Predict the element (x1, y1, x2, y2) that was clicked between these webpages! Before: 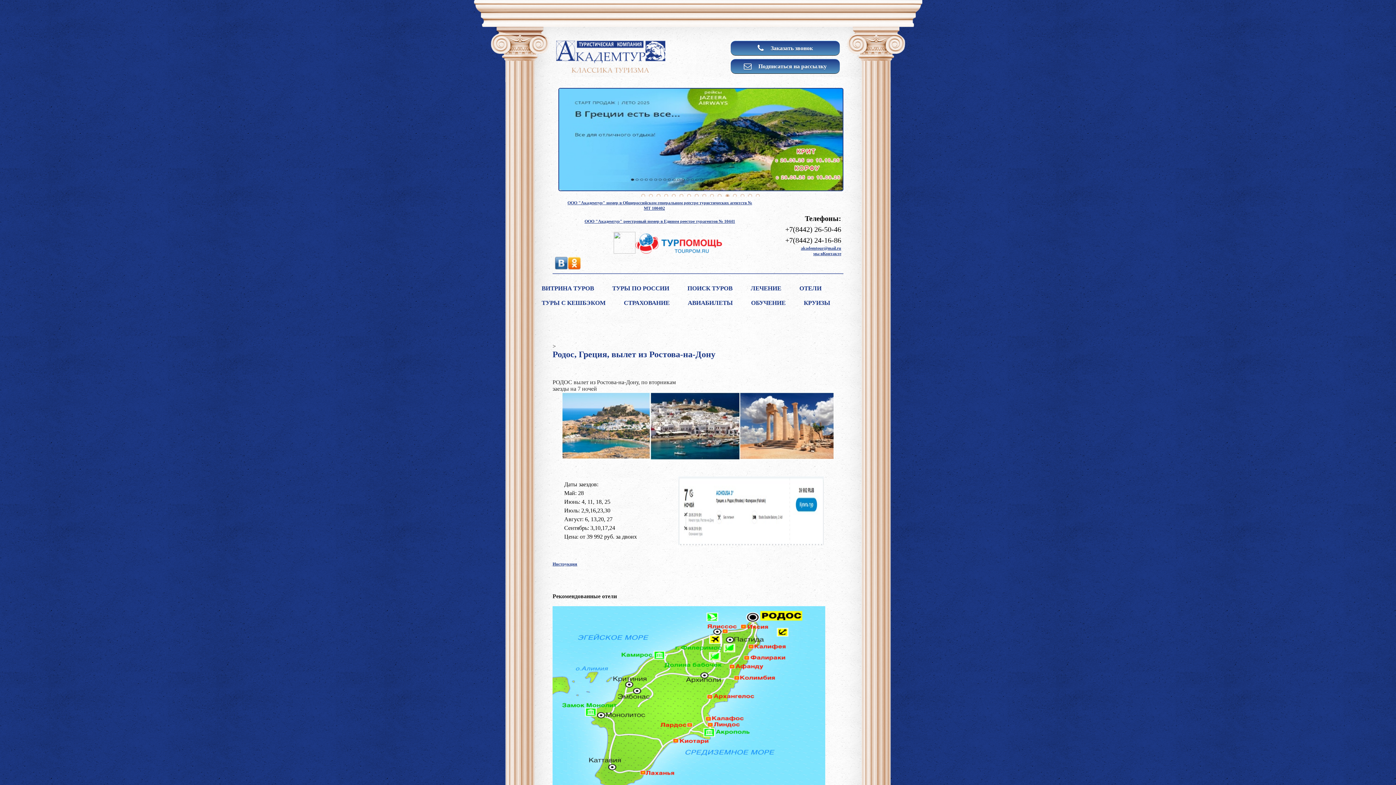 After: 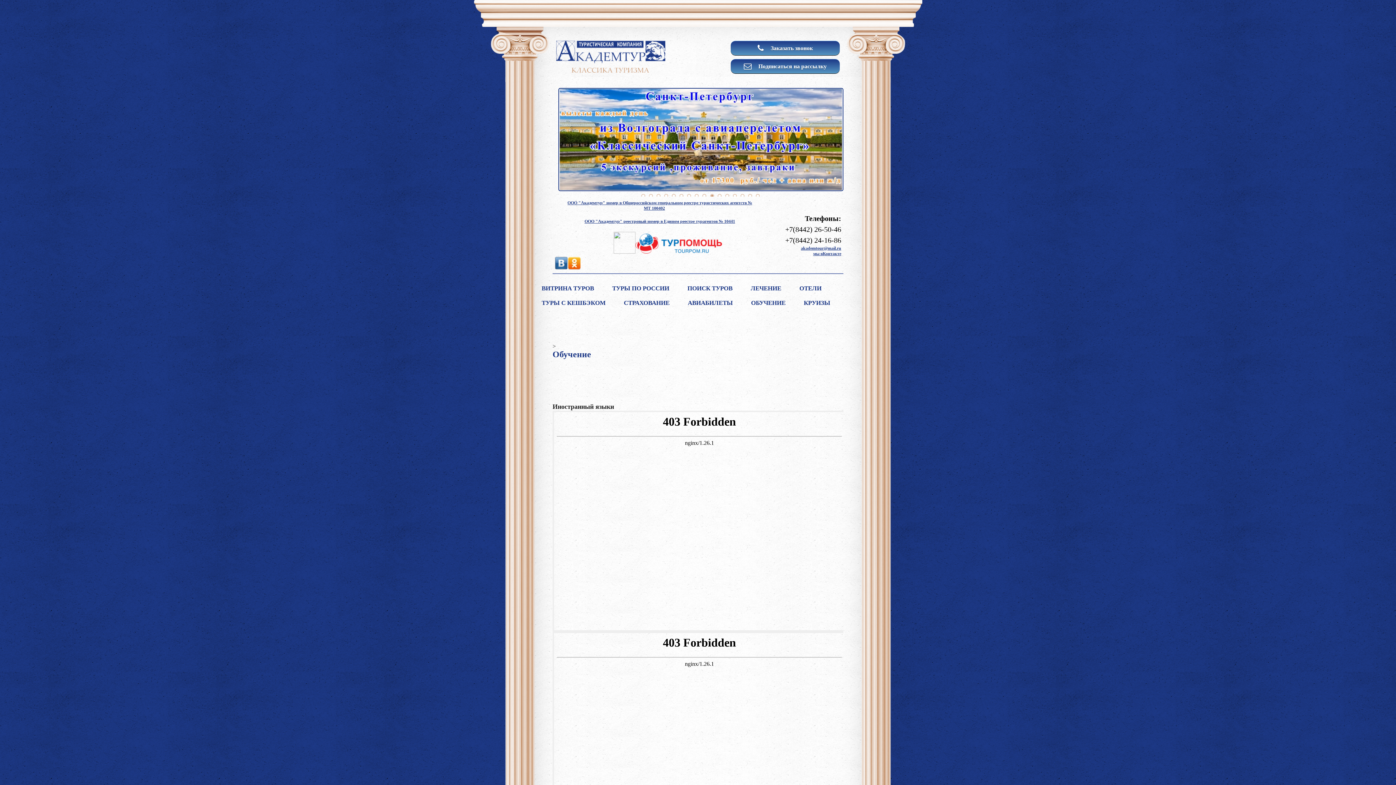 Action: label: ОБУЧЕНИЕ bbox: (745, 294, 791, 312)